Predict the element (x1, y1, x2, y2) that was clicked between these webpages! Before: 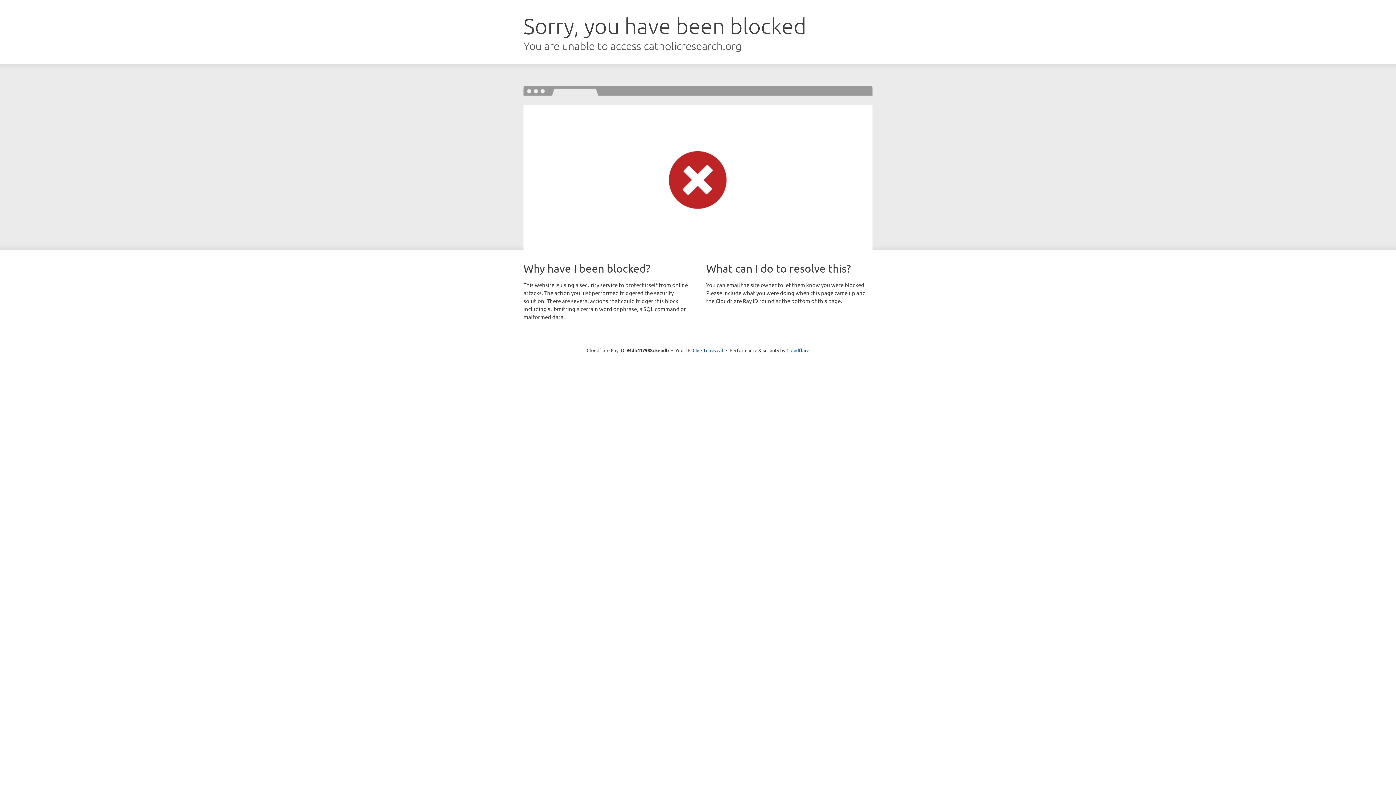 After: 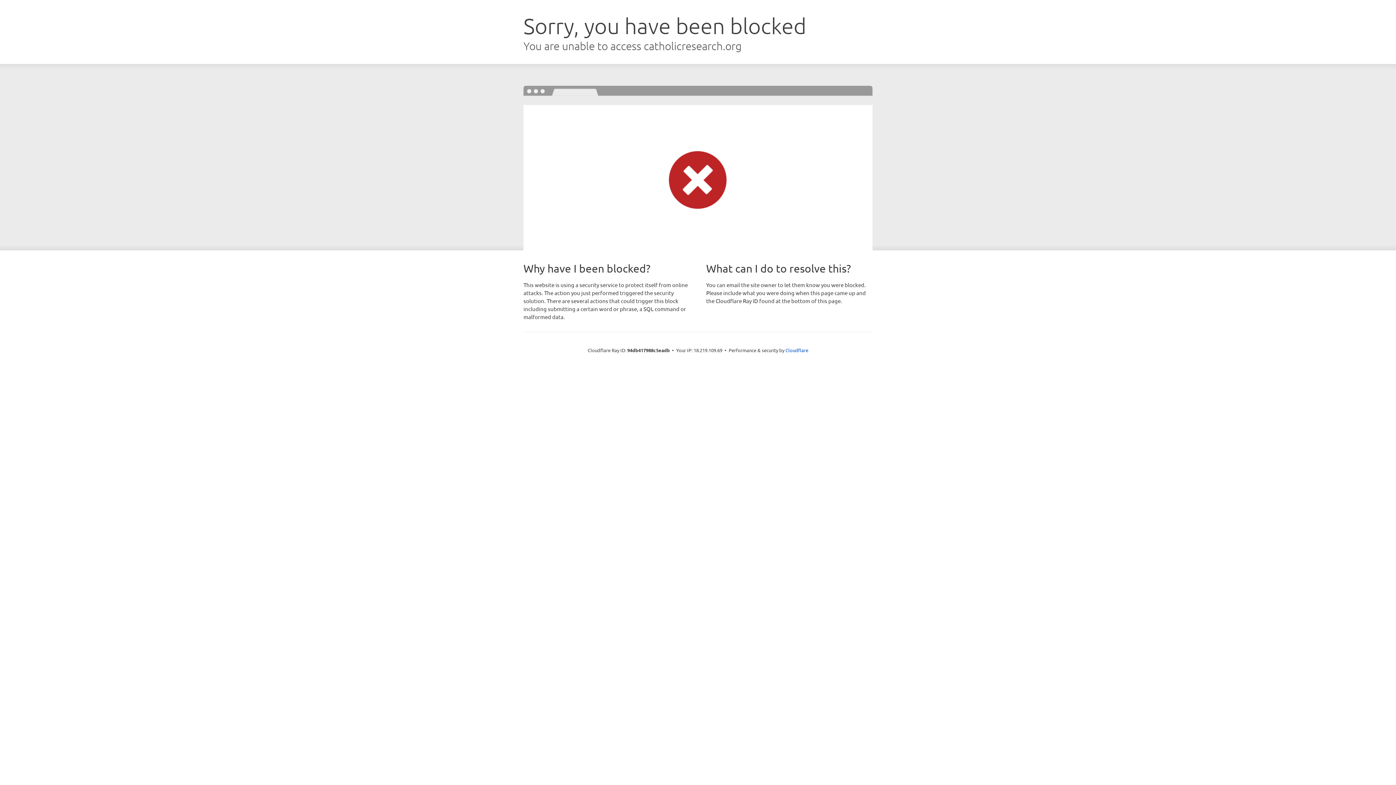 Action: bbox: (692, 346, 723, 353) label: Click to reveal